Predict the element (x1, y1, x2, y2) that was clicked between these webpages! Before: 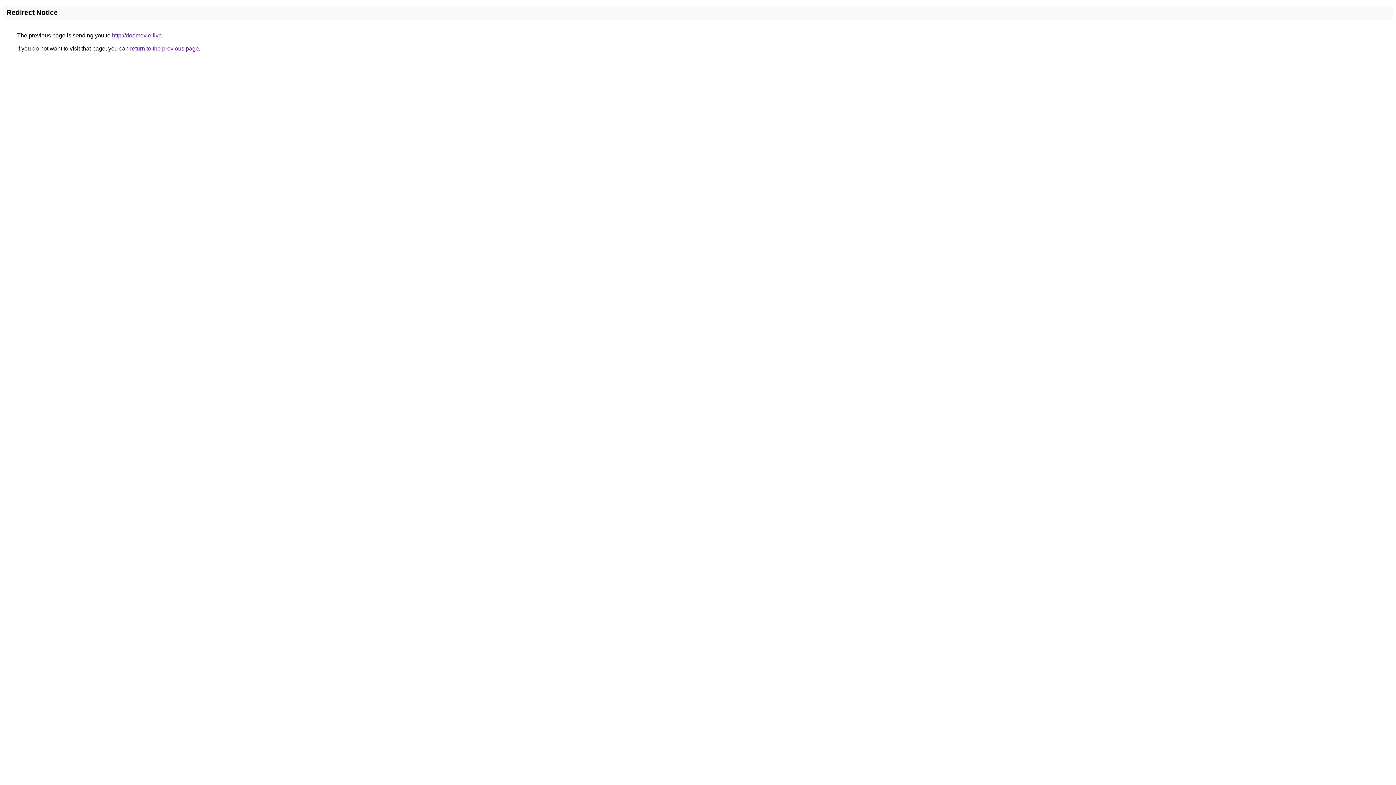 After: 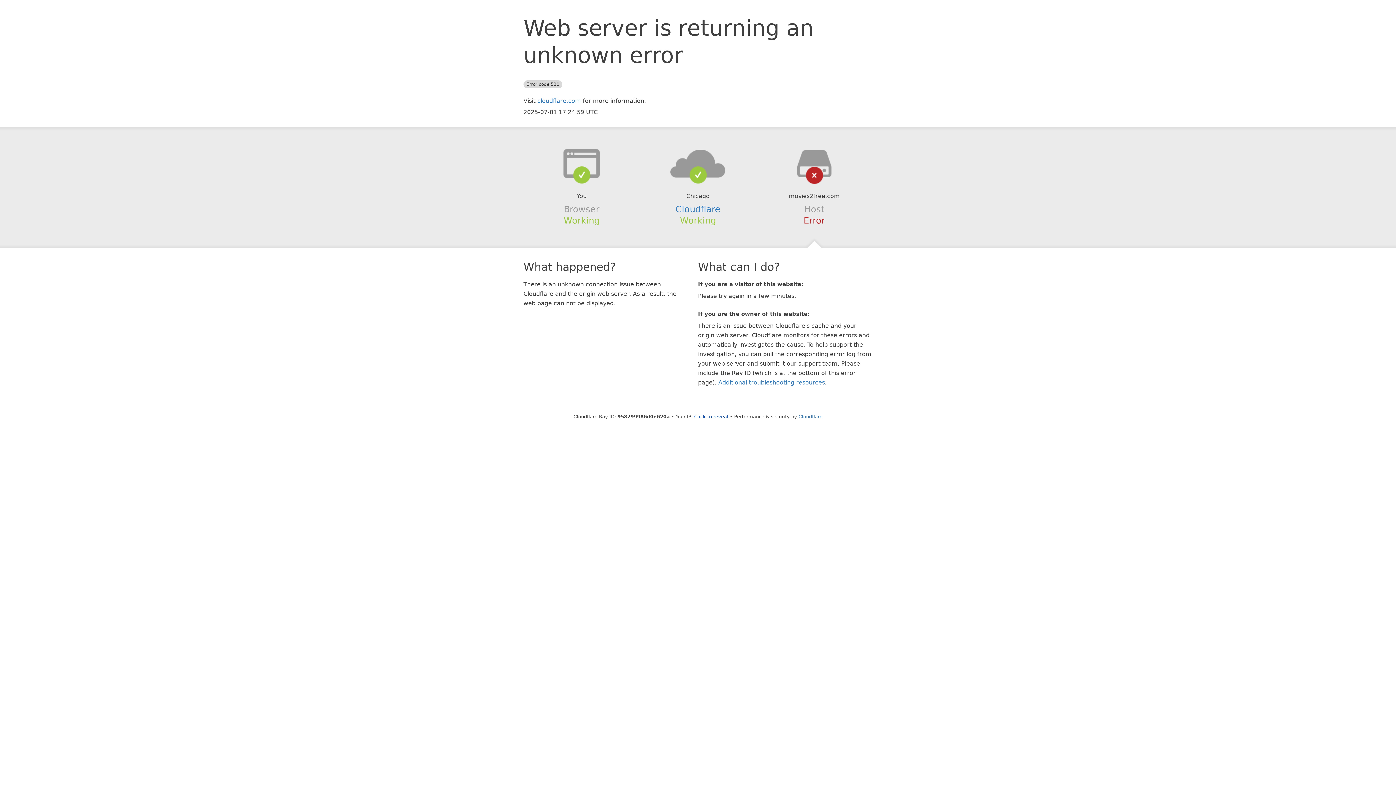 Action: bbox: (112, 32, 161, 38) label: http://doomovie.live